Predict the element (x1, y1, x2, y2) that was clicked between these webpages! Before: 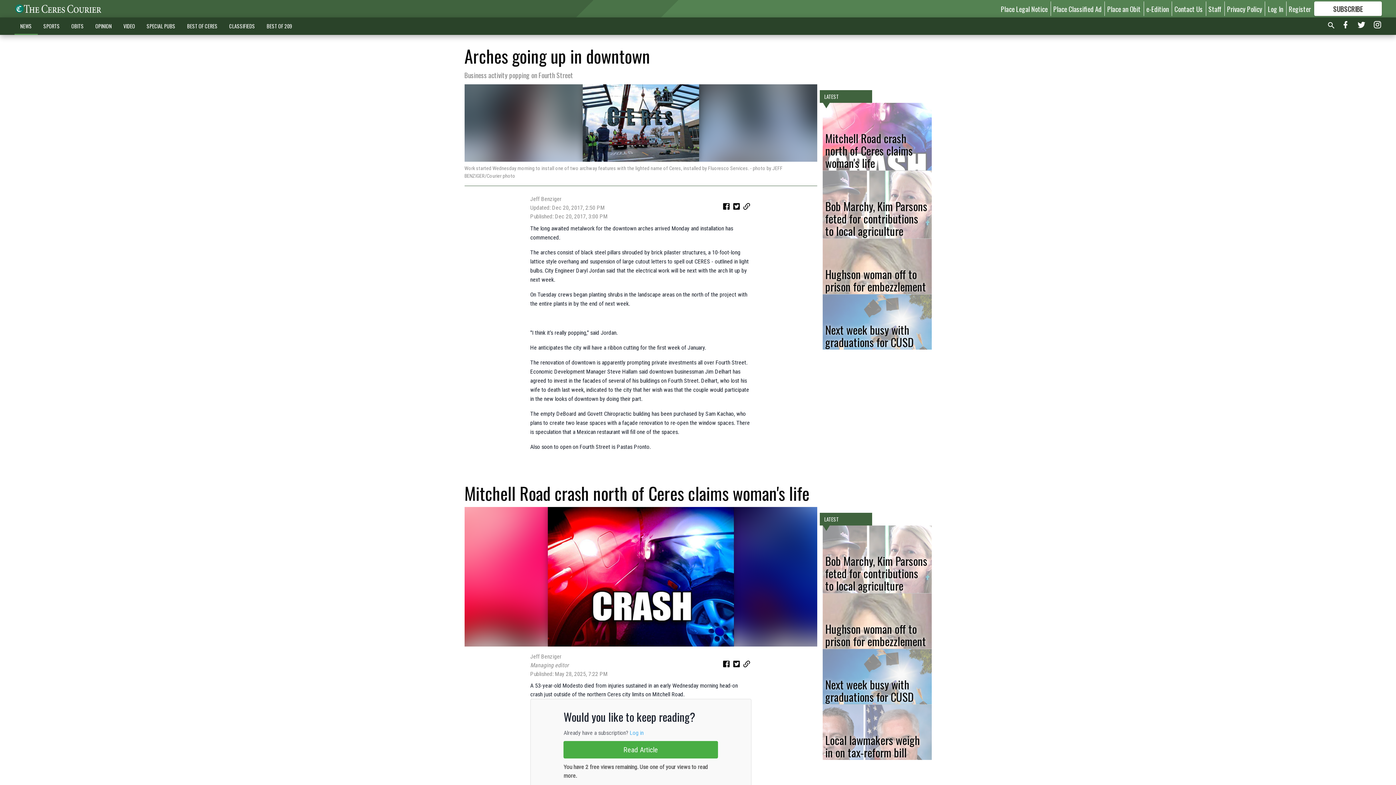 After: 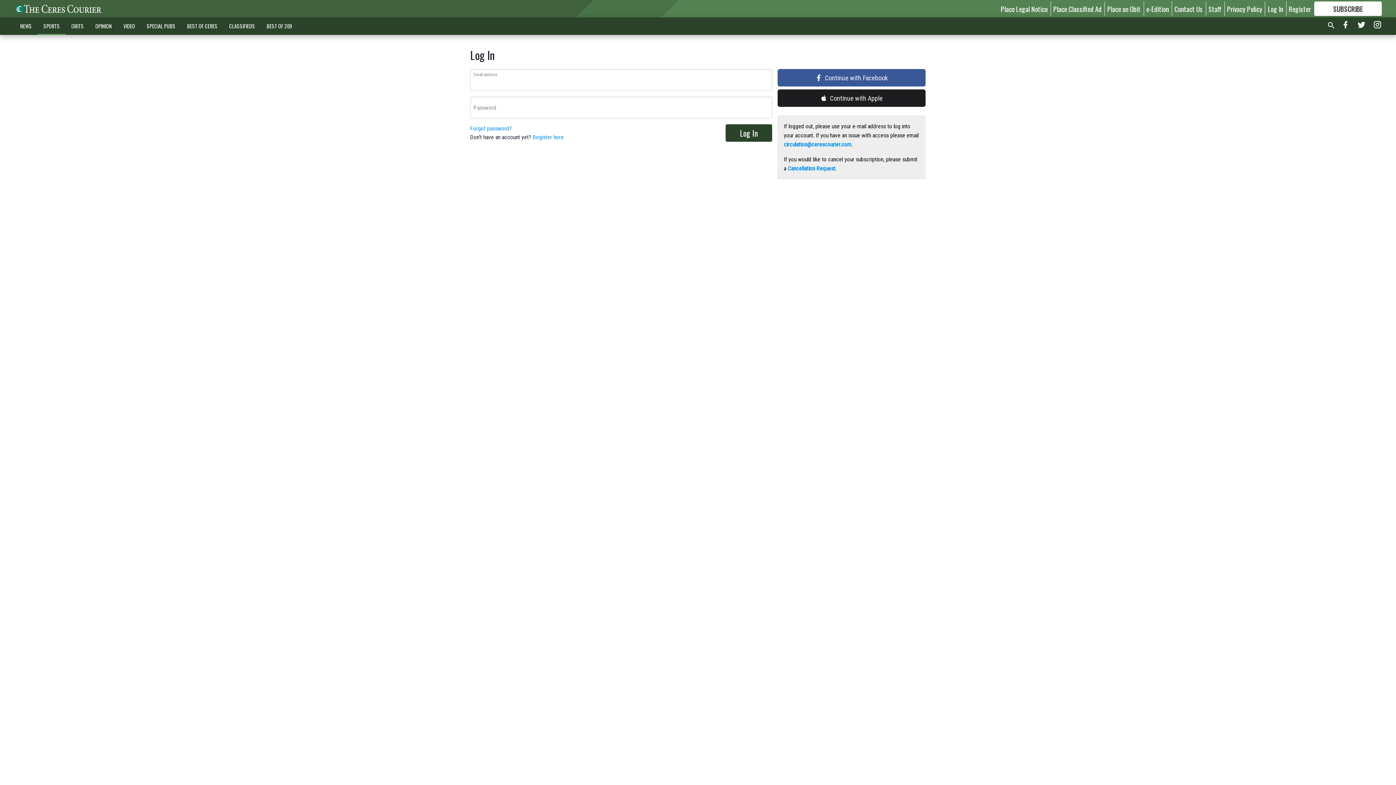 Action: label: e-Edition bbox: (1146, 3, 1169, 13)